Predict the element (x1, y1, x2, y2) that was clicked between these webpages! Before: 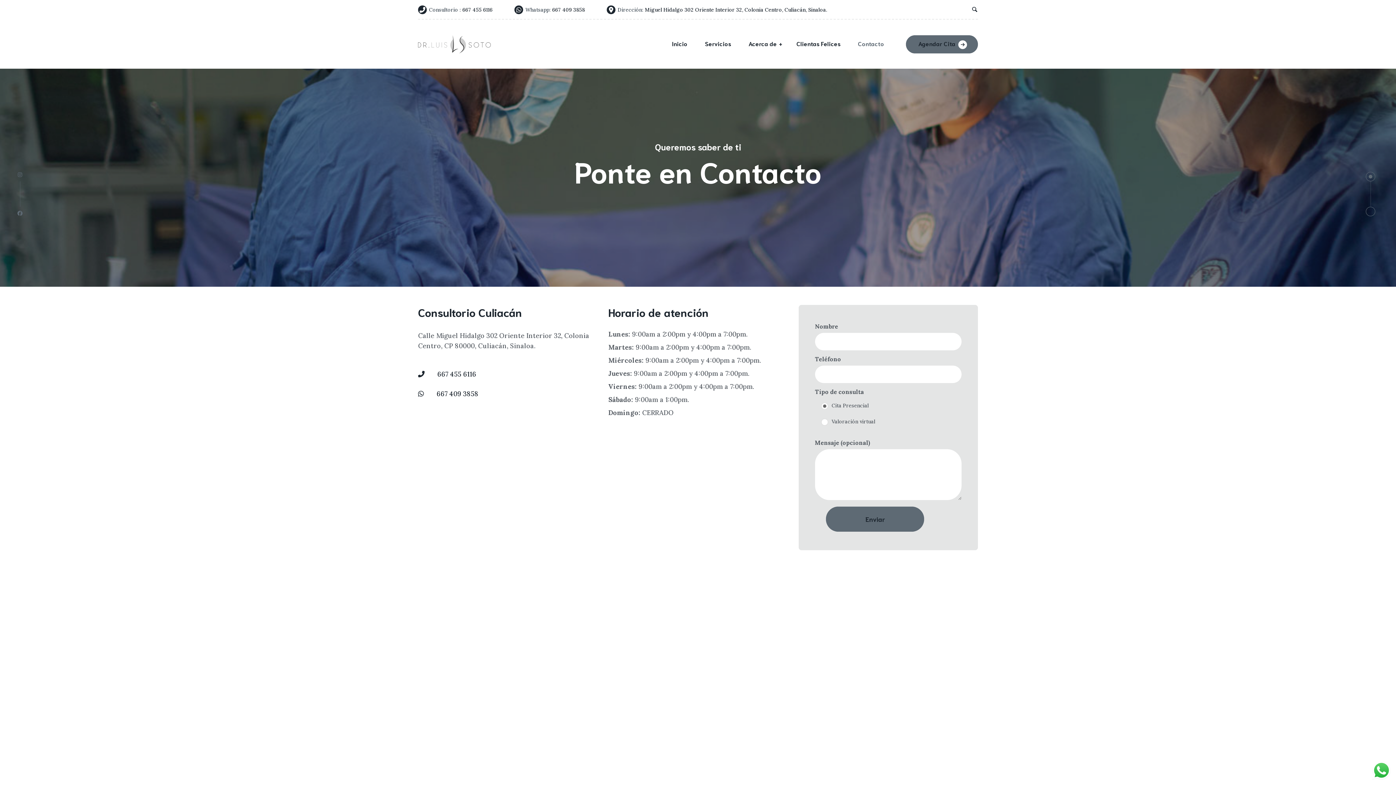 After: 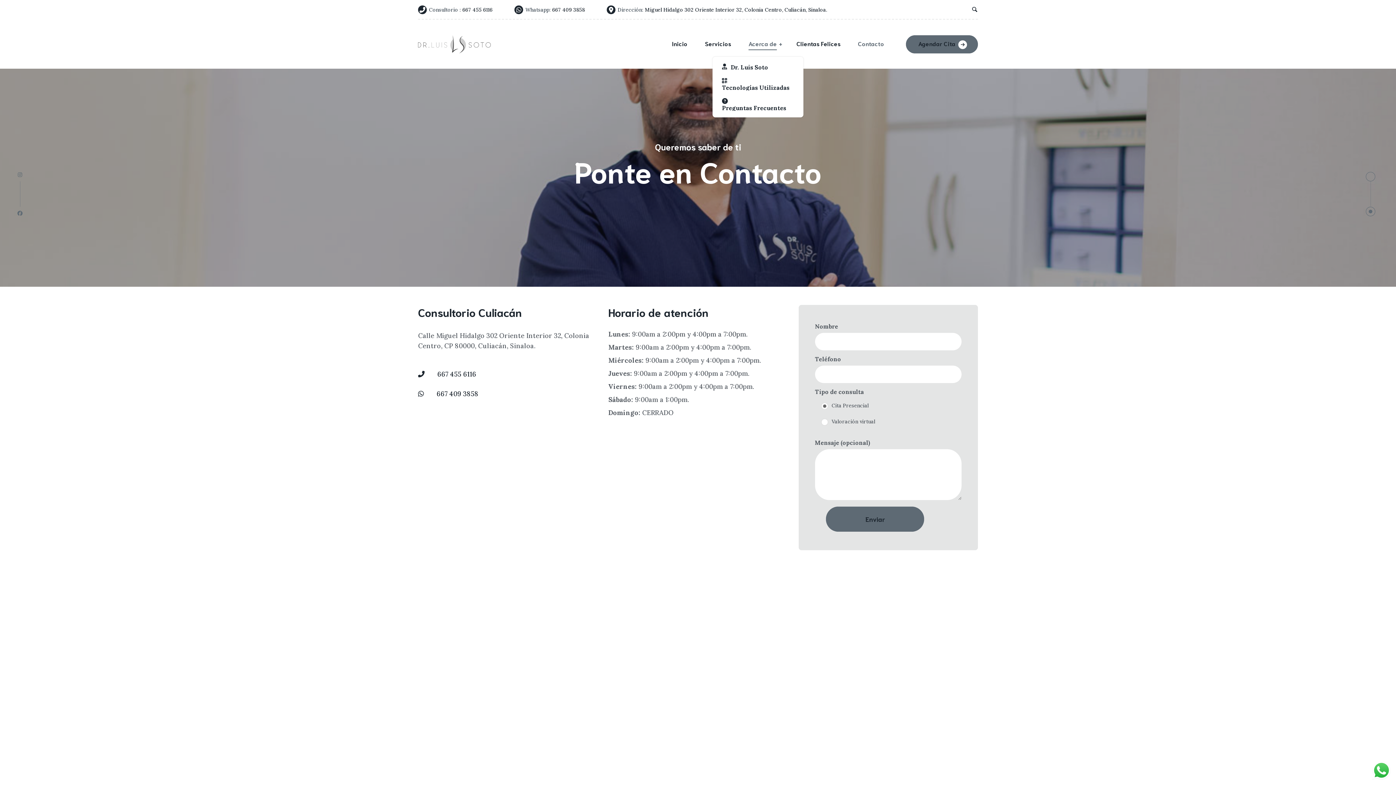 Action: label: Acerca de bbox: (740, 38, 785, 51)